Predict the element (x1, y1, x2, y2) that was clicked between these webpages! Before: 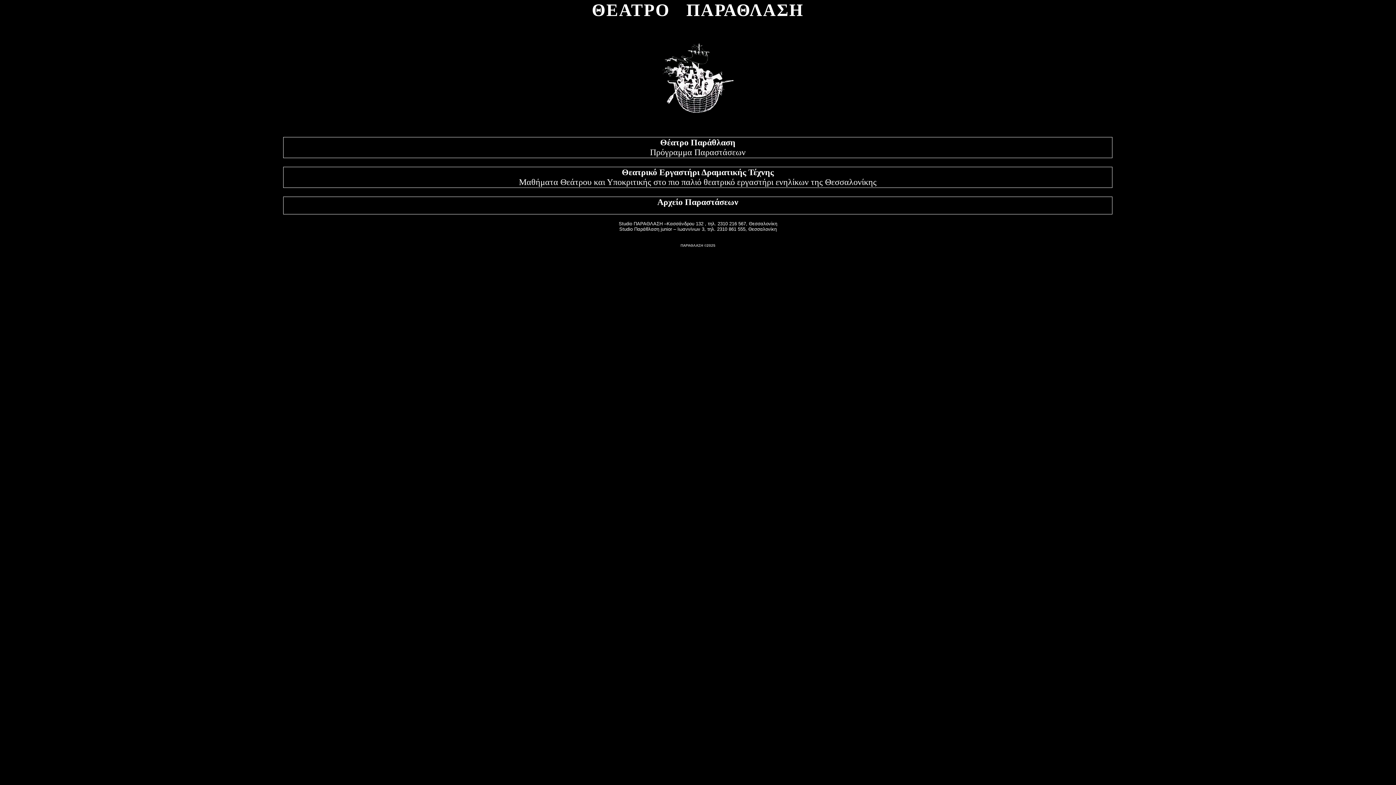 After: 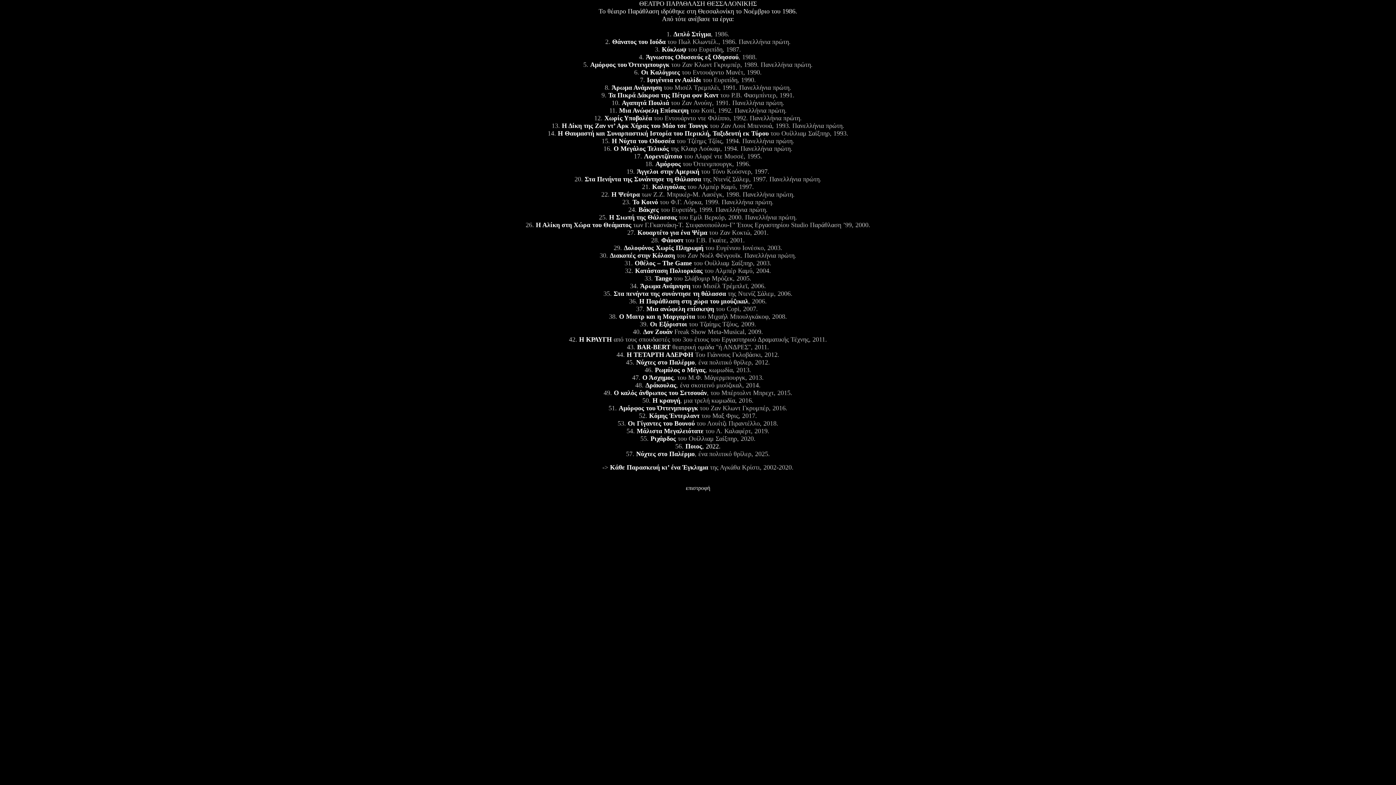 Action: label: Αρχείο Παραστάσεων bbox: (657, 197, 738, 206)